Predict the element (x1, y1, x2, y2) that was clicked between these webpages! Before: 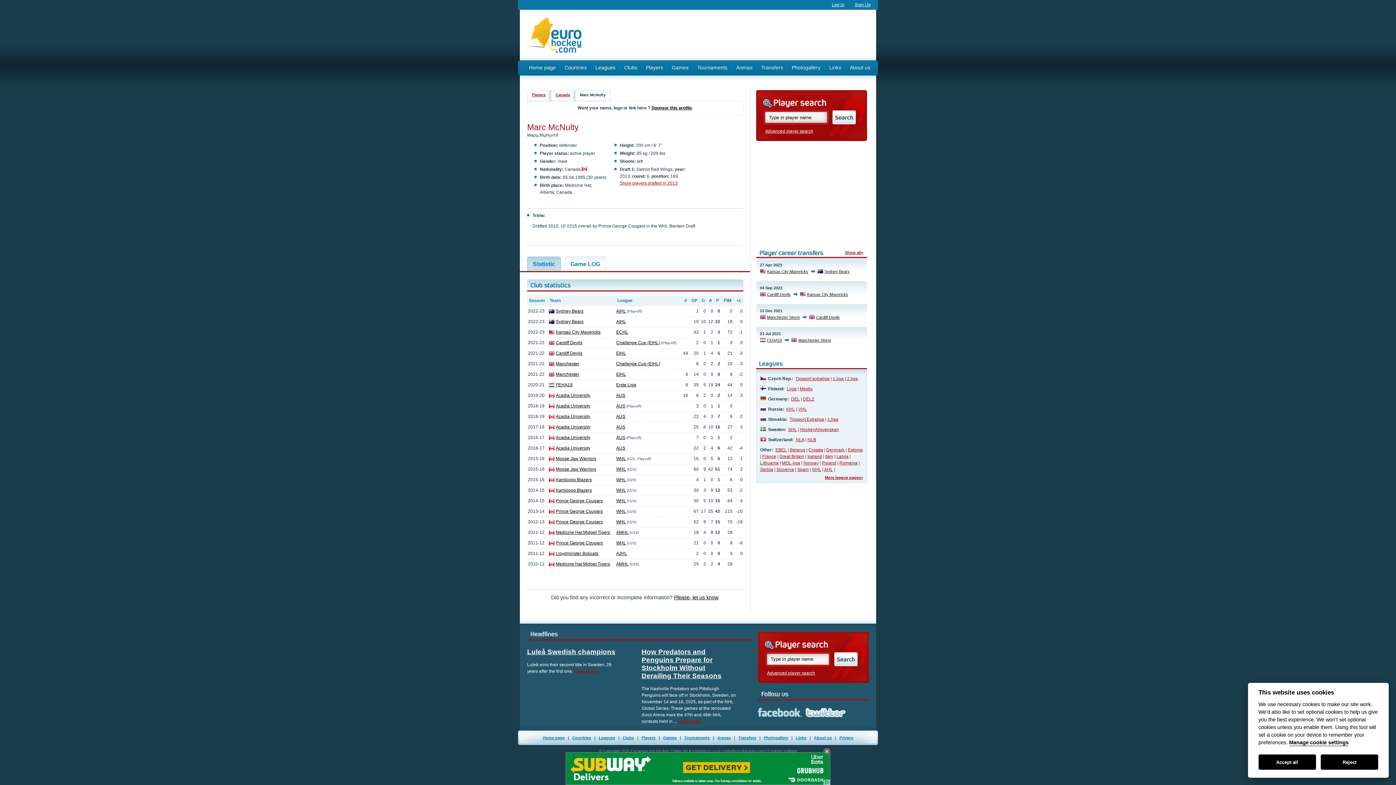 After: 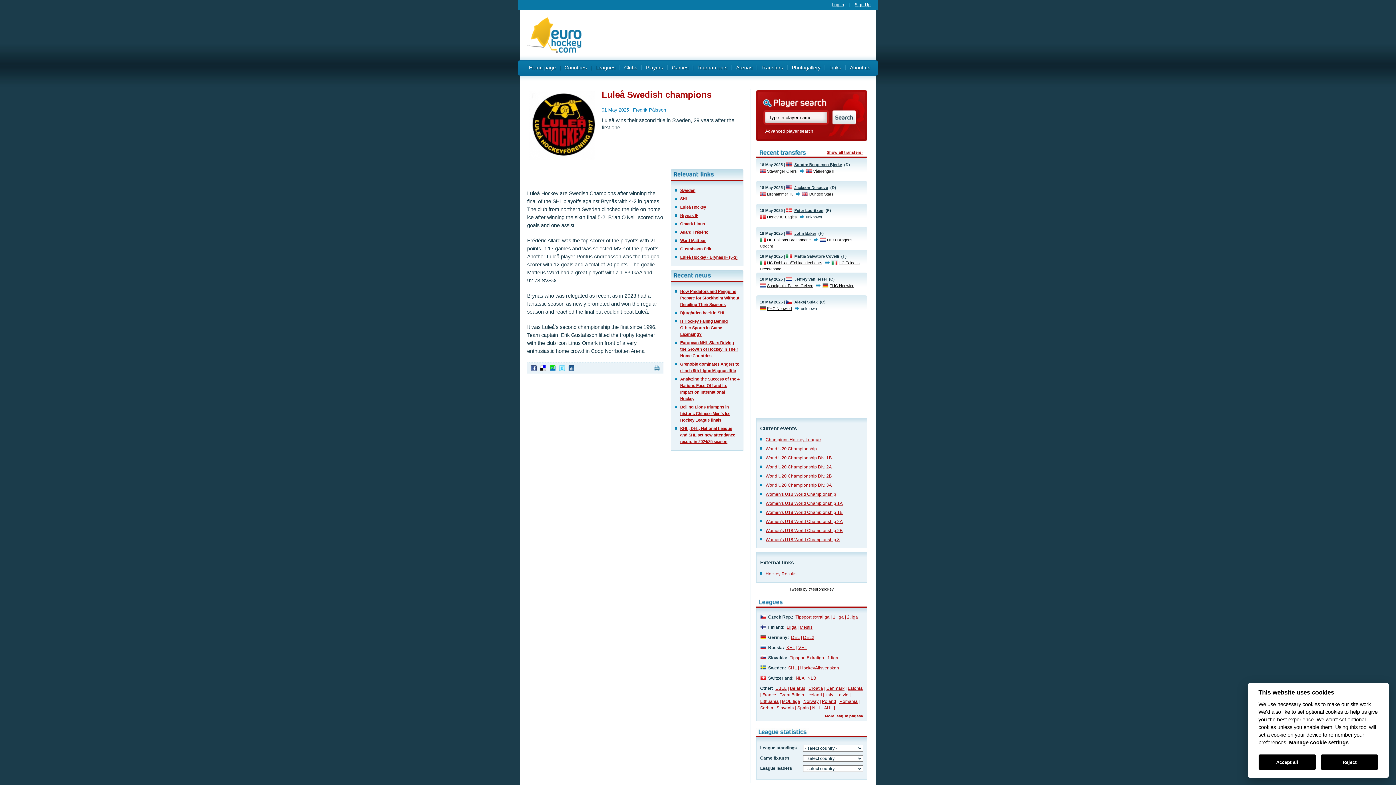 Action: label: Luleå Swedish champions bbox: (527, 648, 615, 656)